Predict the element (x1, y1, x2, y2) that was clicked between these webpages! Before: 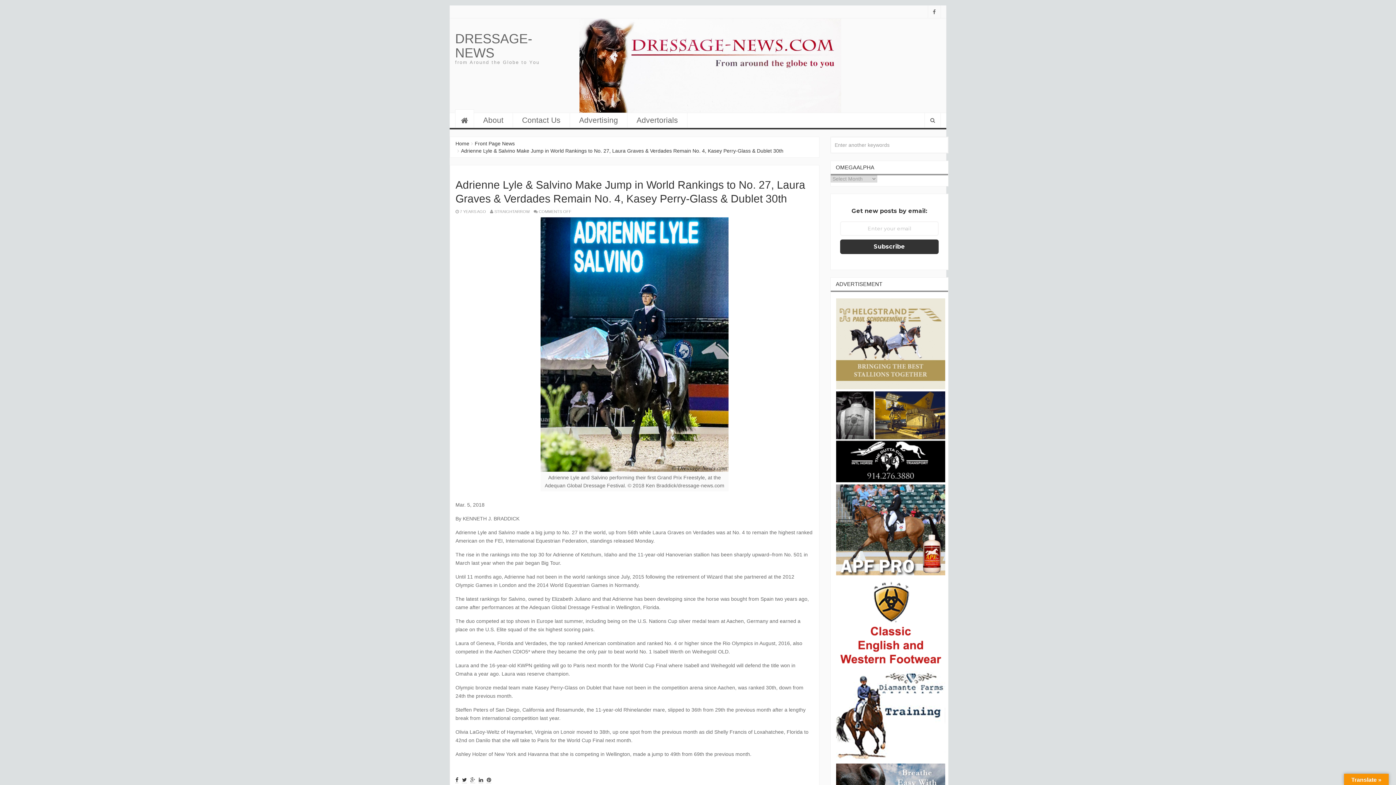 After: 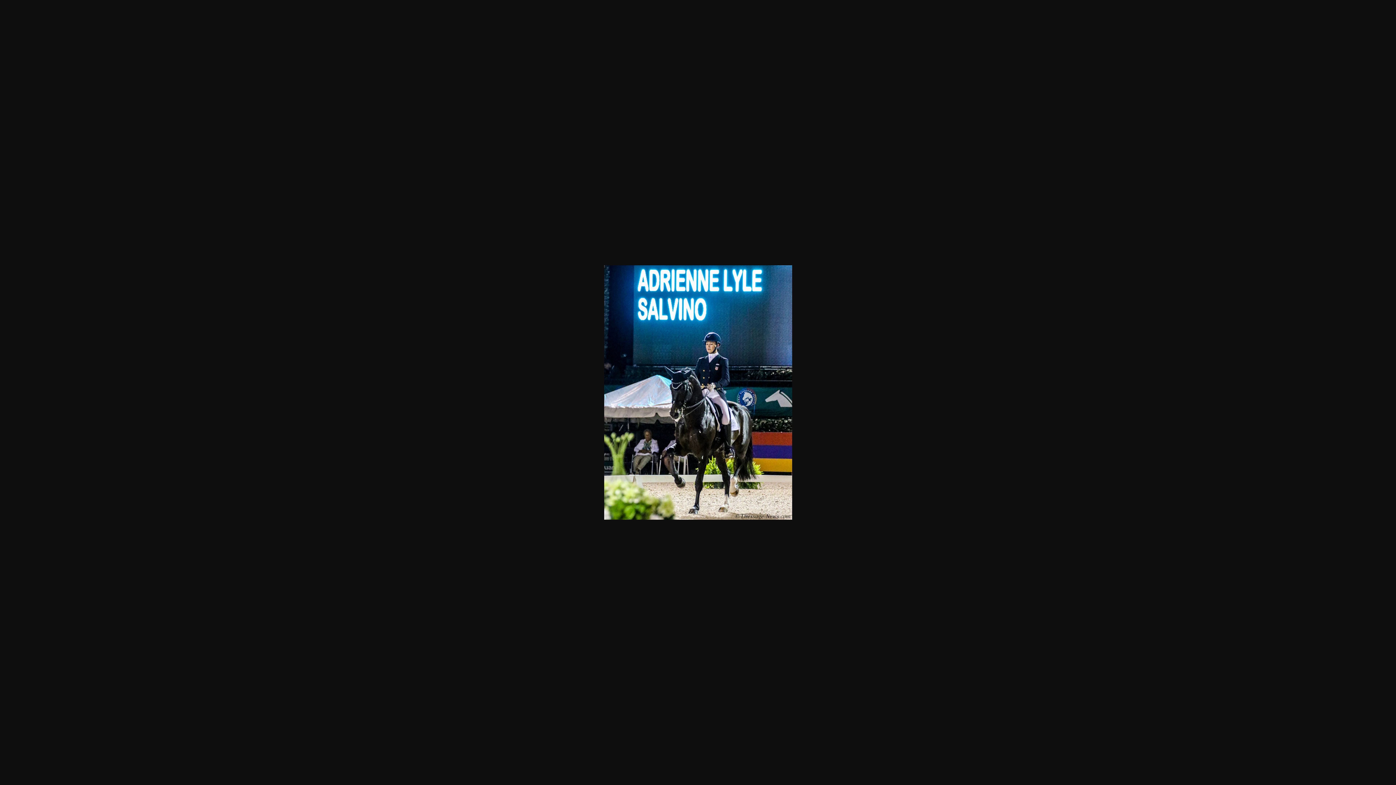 Action: bbox: (540, 217, 728, 471)